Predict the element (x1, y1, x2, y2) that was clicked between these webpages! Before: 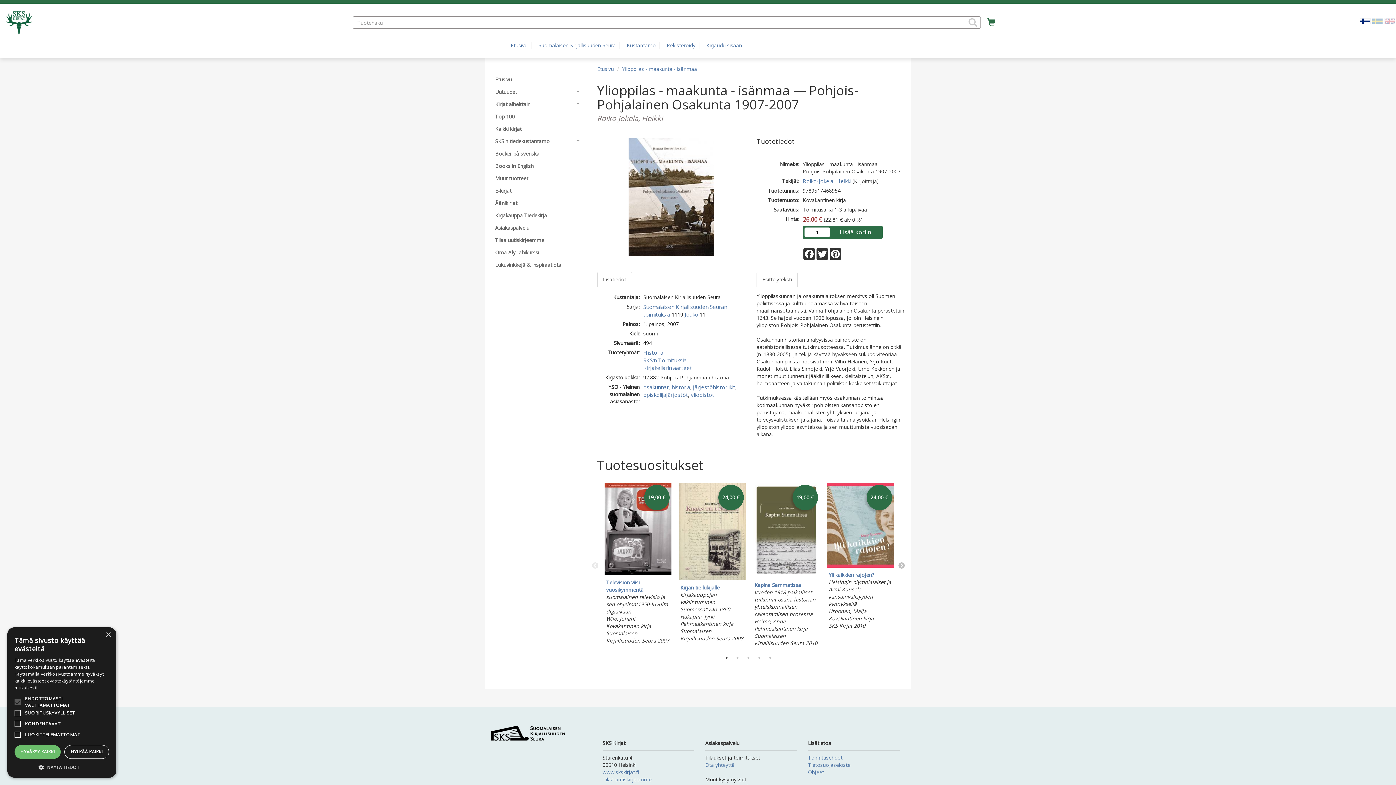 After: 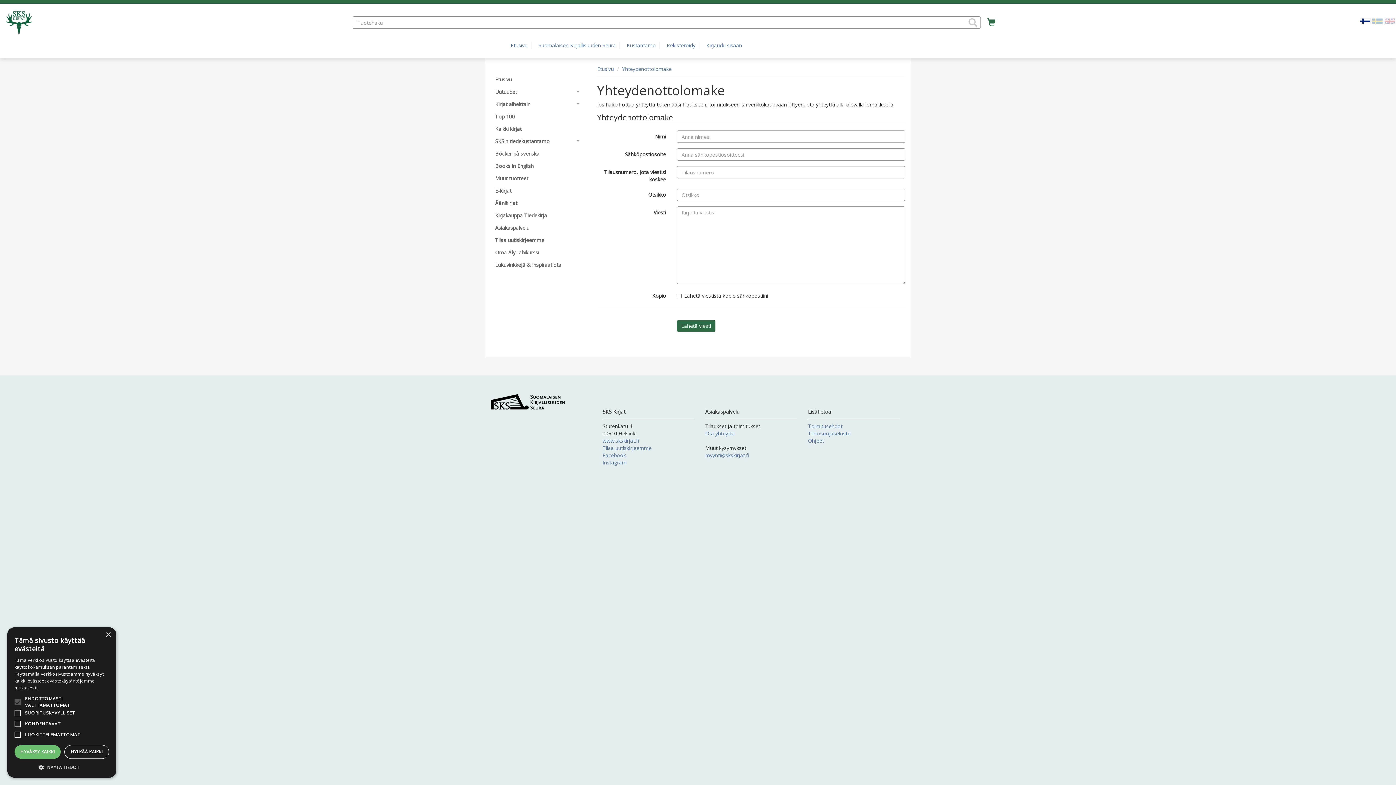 Action: bbox: (705, 761, 734, 768) label: Ota yhteyttä